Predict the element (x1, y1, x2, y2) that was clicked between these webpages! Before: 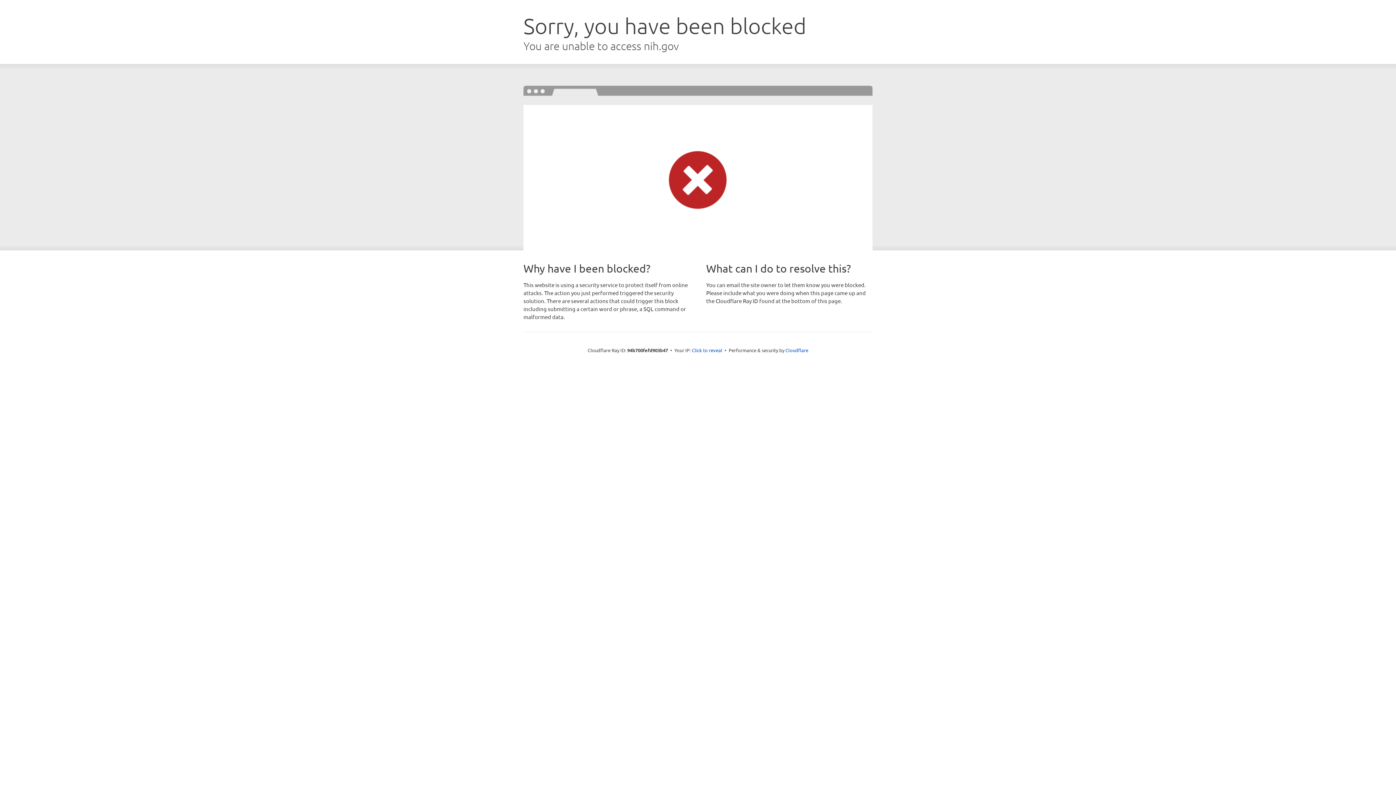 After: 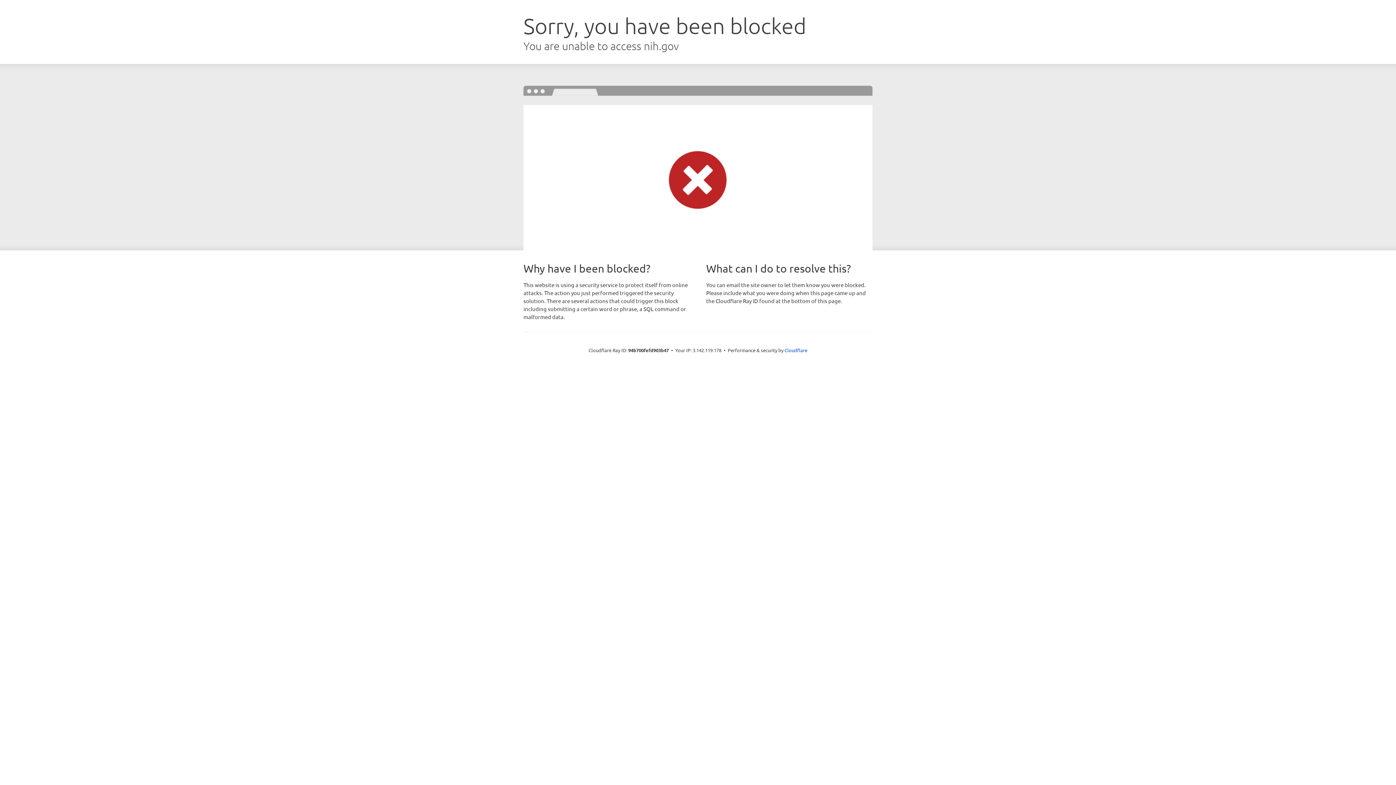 Action: bbox: (692, 346, 722, 353) label: Click to reveal